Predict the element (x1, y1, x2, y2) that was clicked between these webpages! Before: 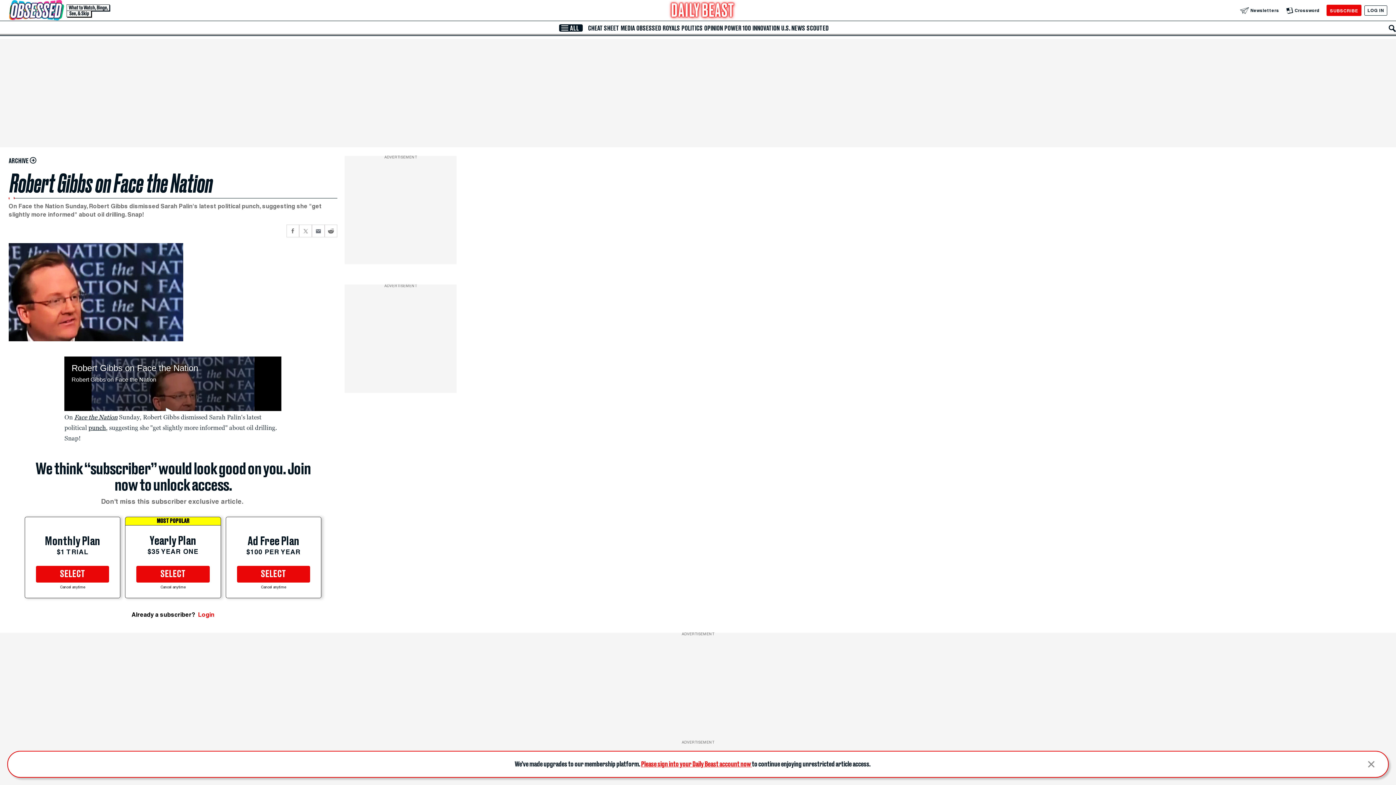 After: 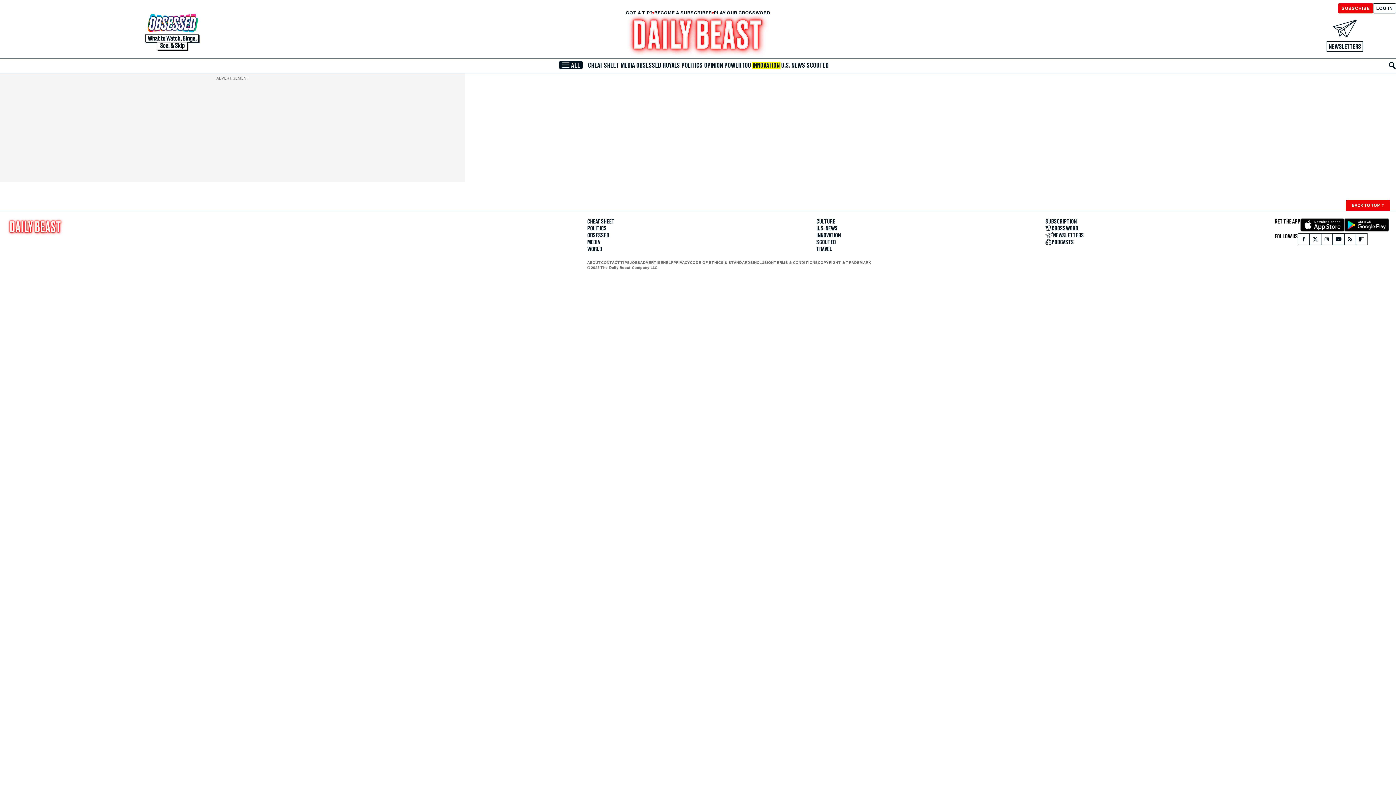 Action: bbox: (751, 24, 780, 31) label: INNOVATION